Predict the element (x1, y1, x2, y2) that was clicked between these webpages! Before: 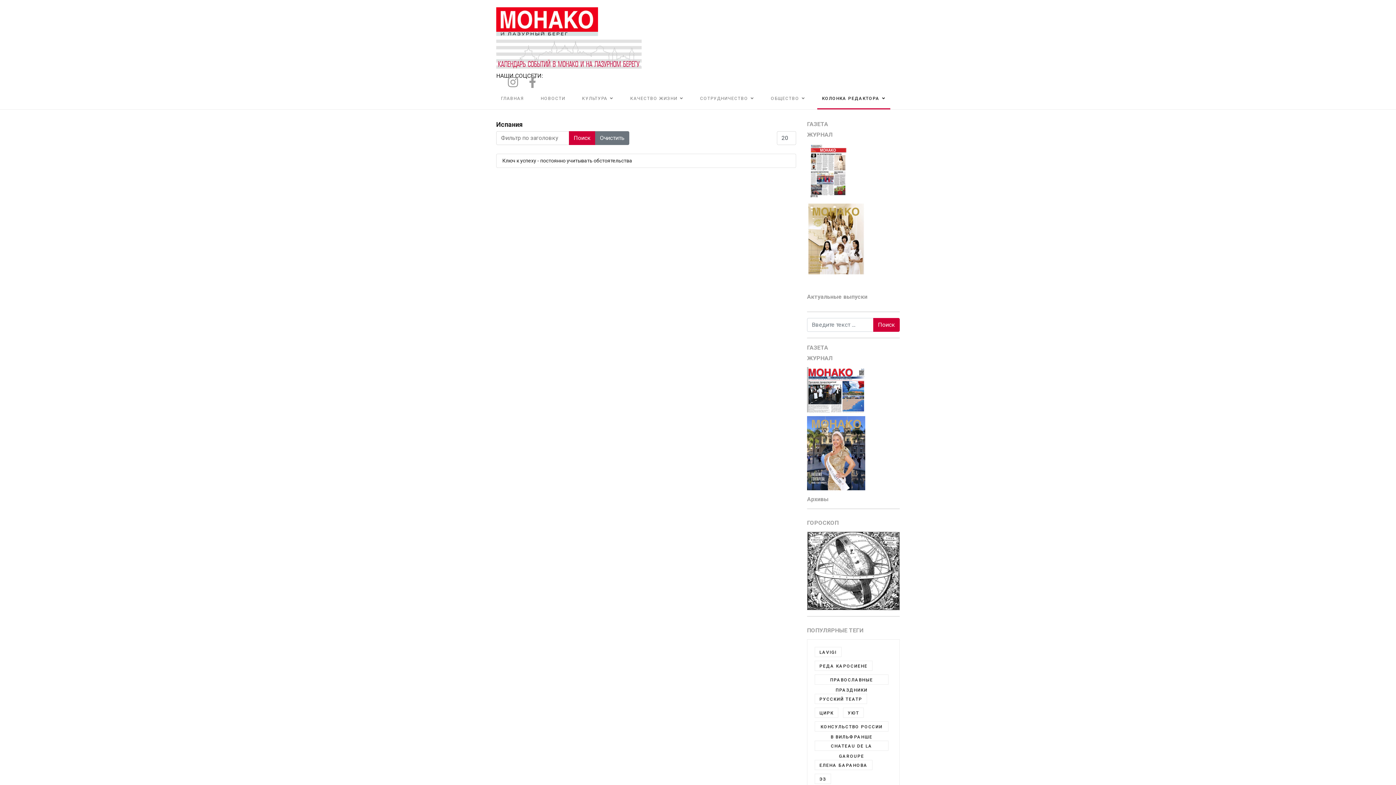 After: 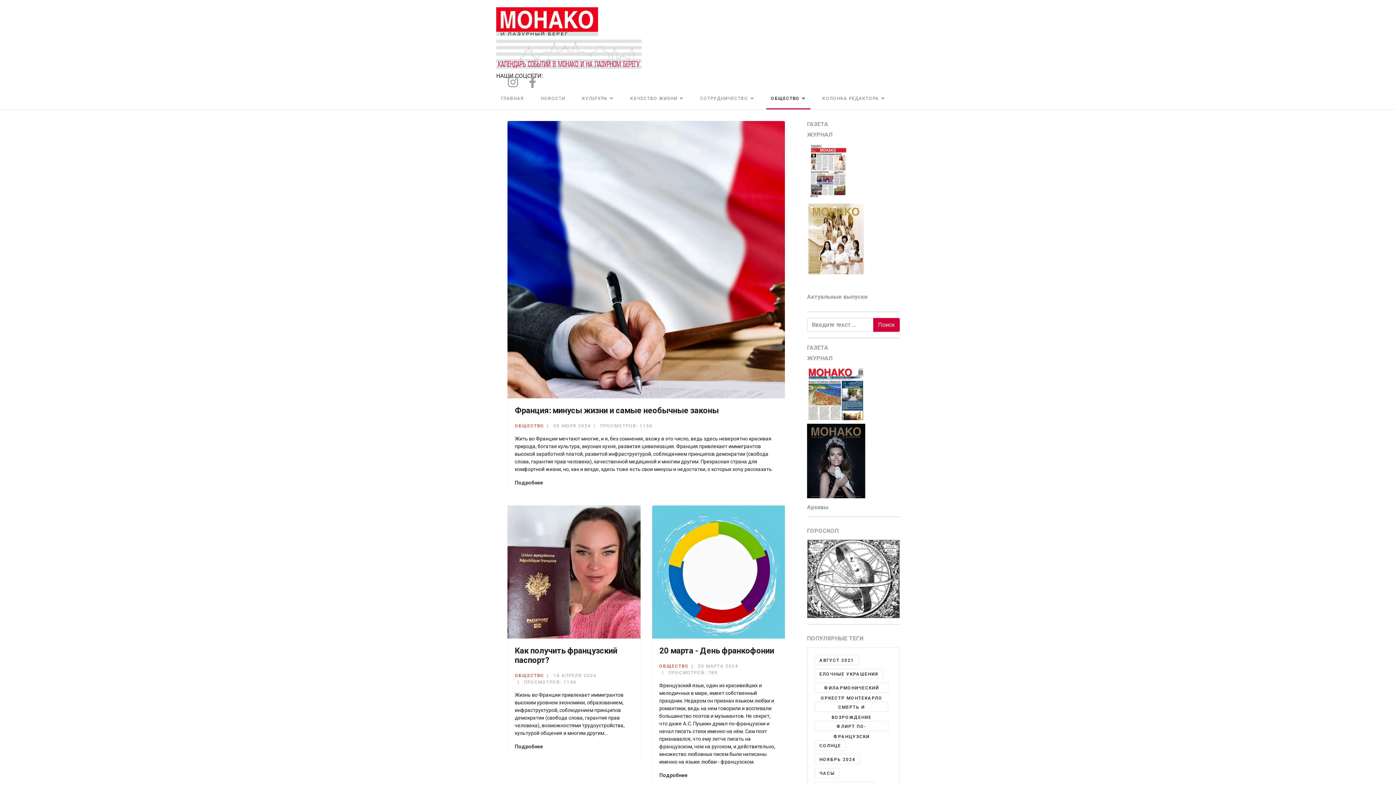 Action: label: ОБЩЕСТВО bbox: (766, 87, 810, 109)